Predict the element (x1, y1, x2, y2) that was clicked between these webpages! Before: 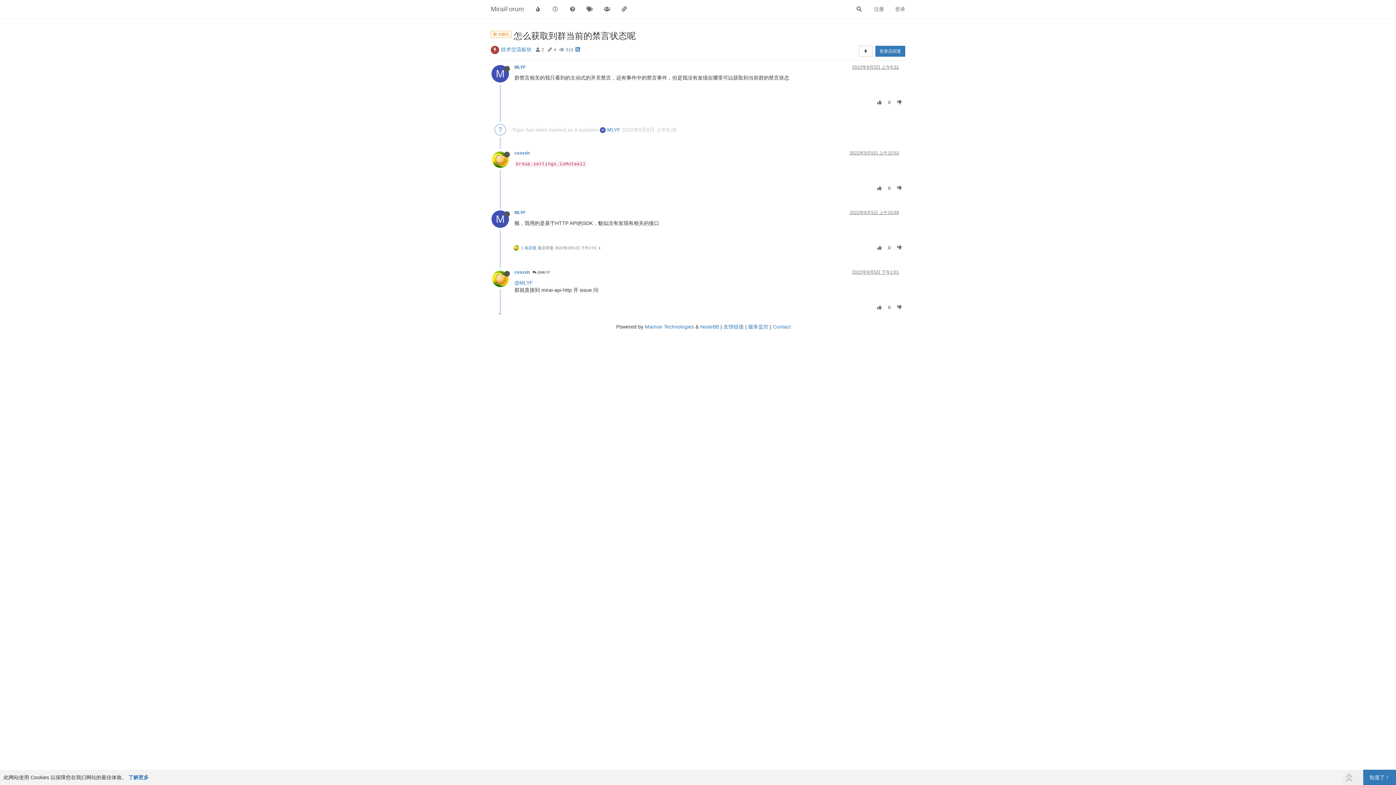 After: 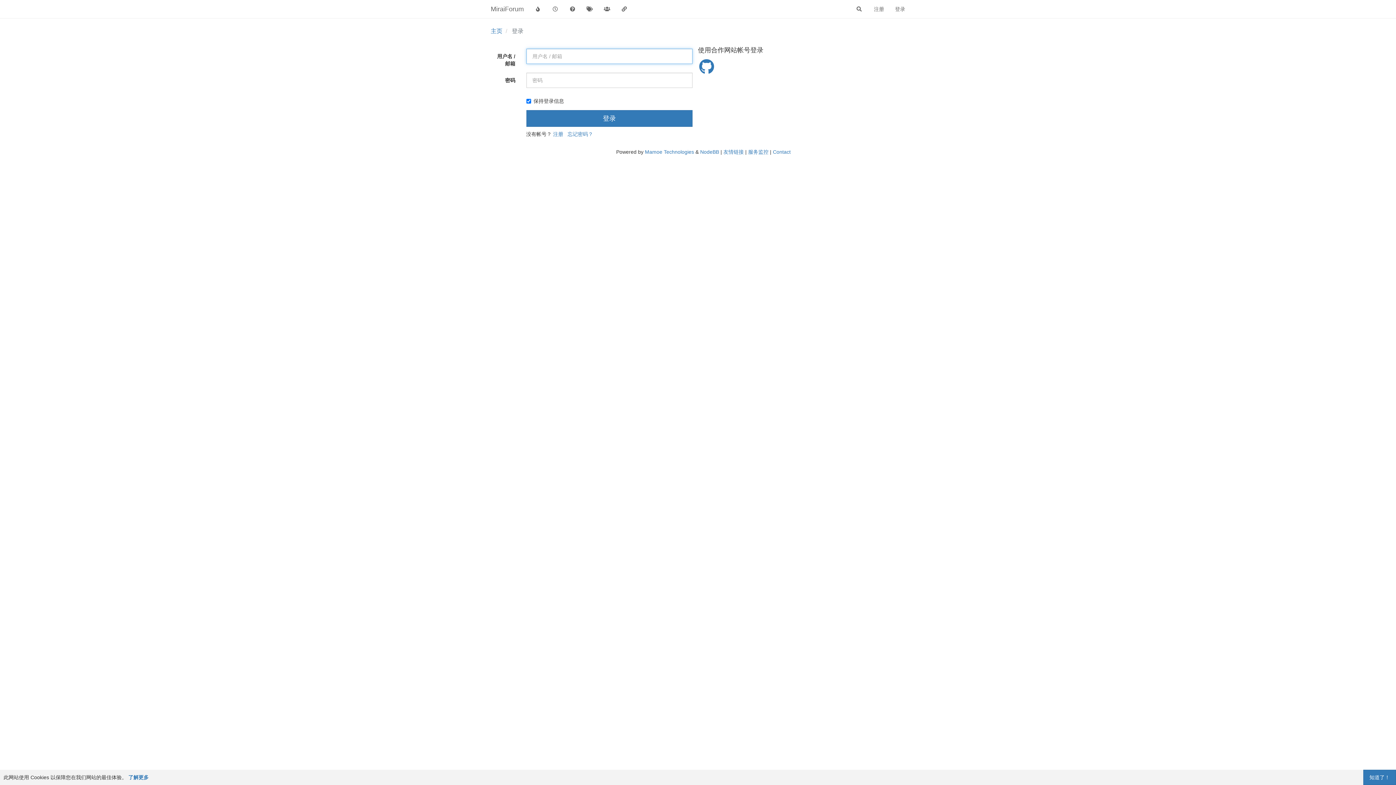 Action: bbox: (875, 45, 905, 56) label: 登录后回复